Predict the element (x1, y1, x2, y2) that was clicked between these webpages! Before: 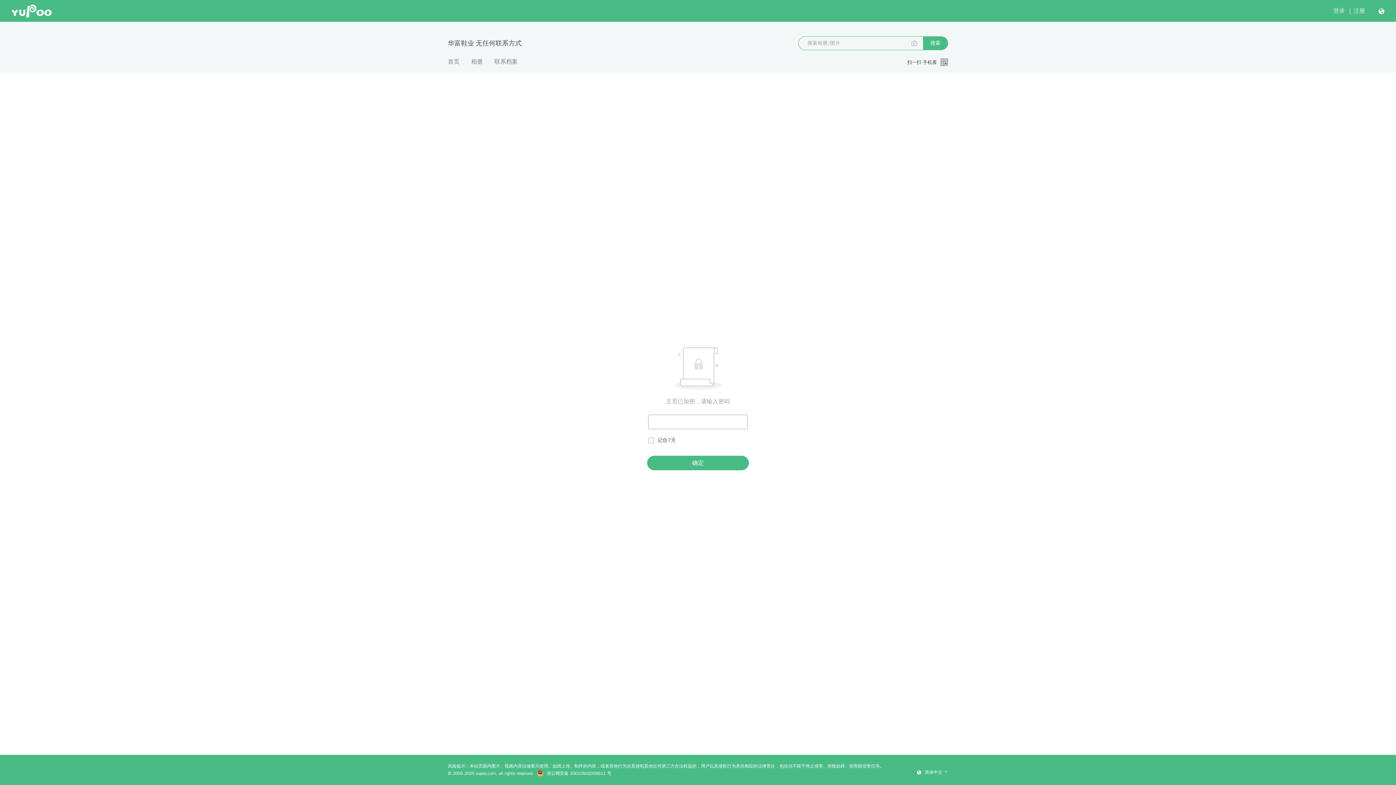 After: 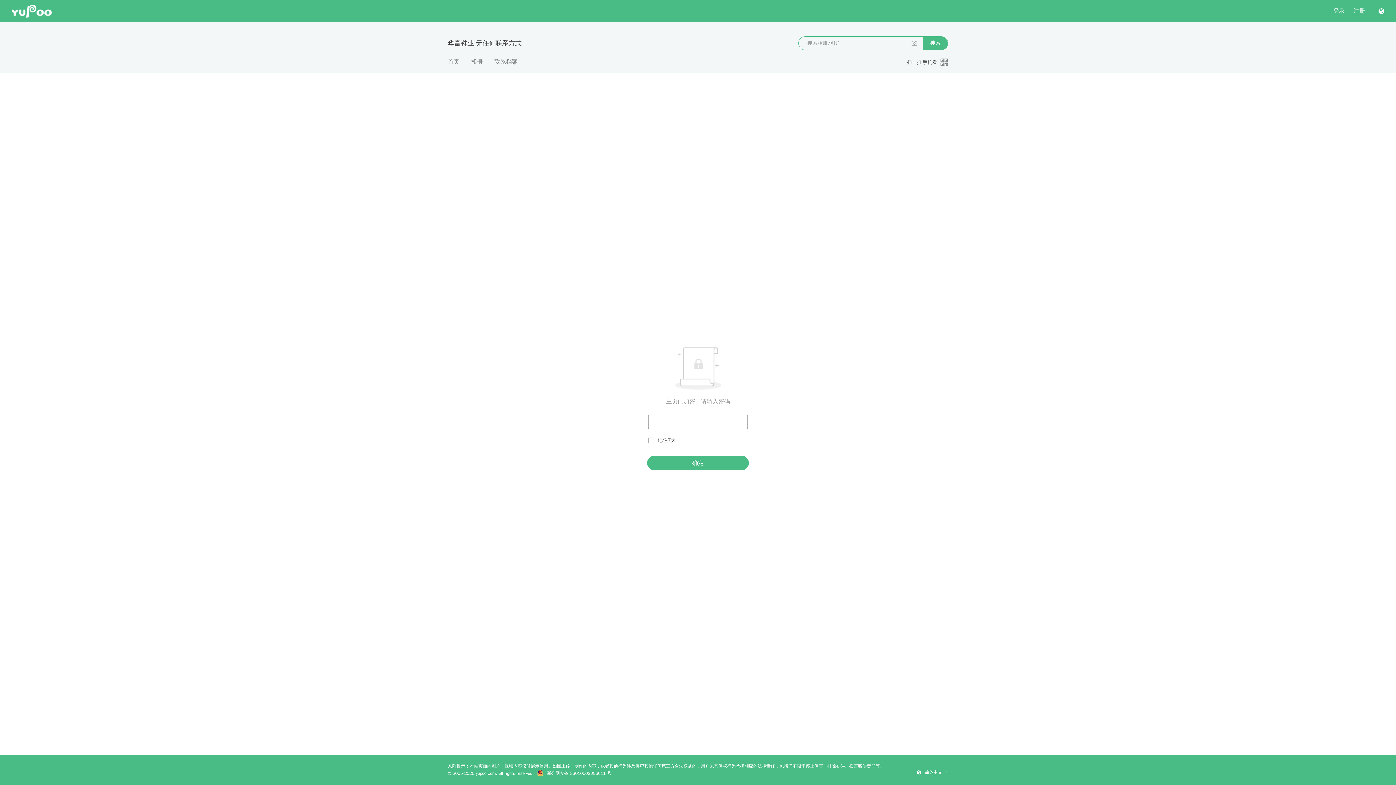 Action: label:  浙公网安备 33010502006611 号 bbox: (537, 771, 611, 776)